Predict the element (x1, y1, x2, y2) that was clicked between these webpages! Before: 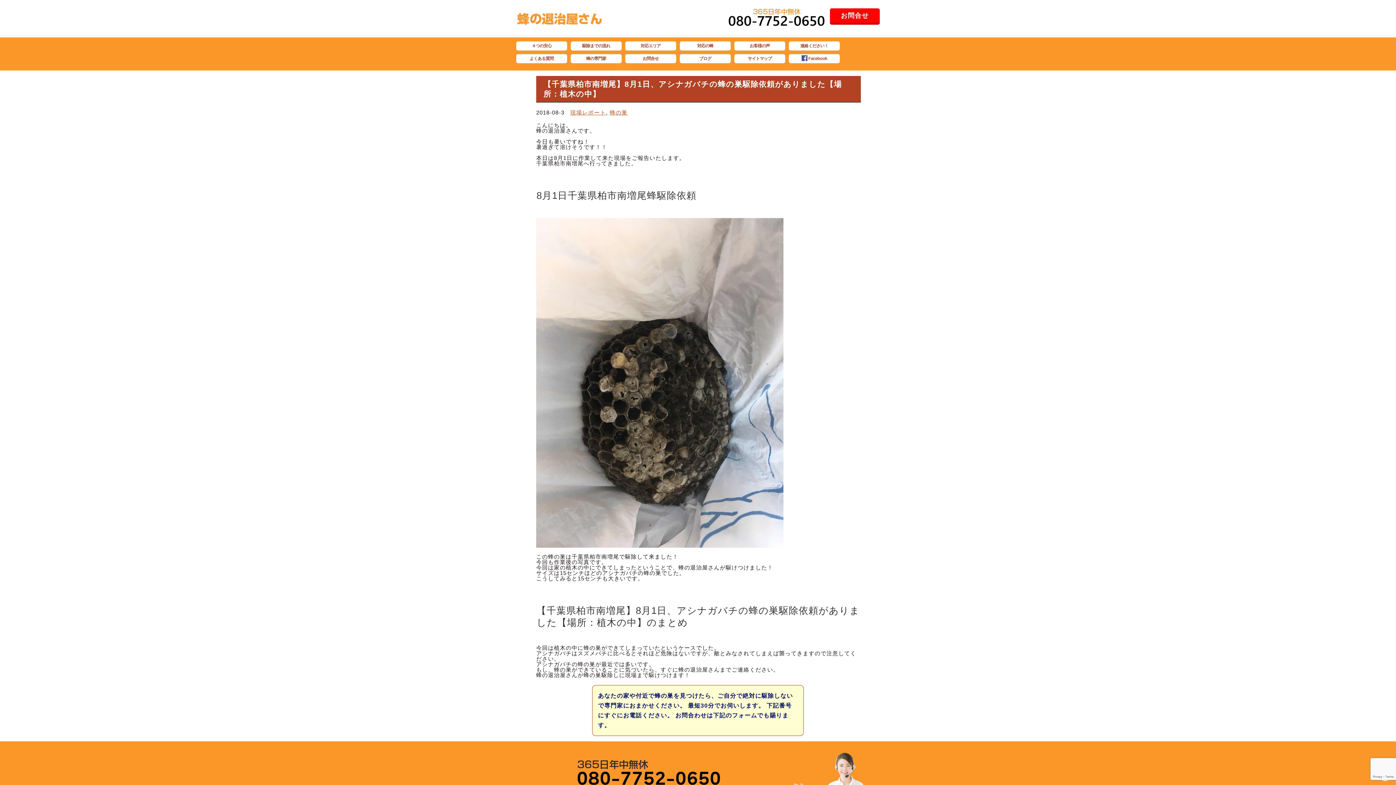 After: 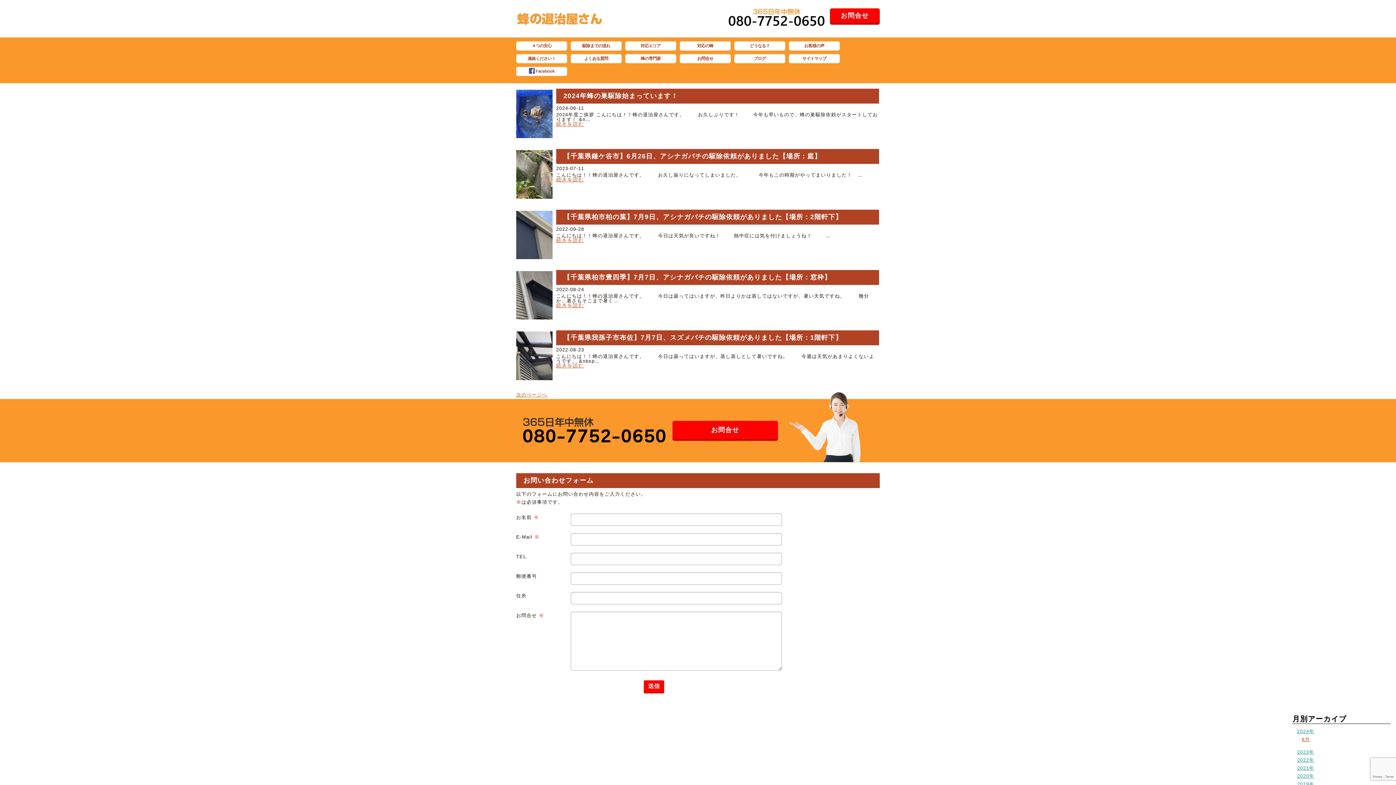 Action: bbox: (680, 54, 730, 63) label: ブログ